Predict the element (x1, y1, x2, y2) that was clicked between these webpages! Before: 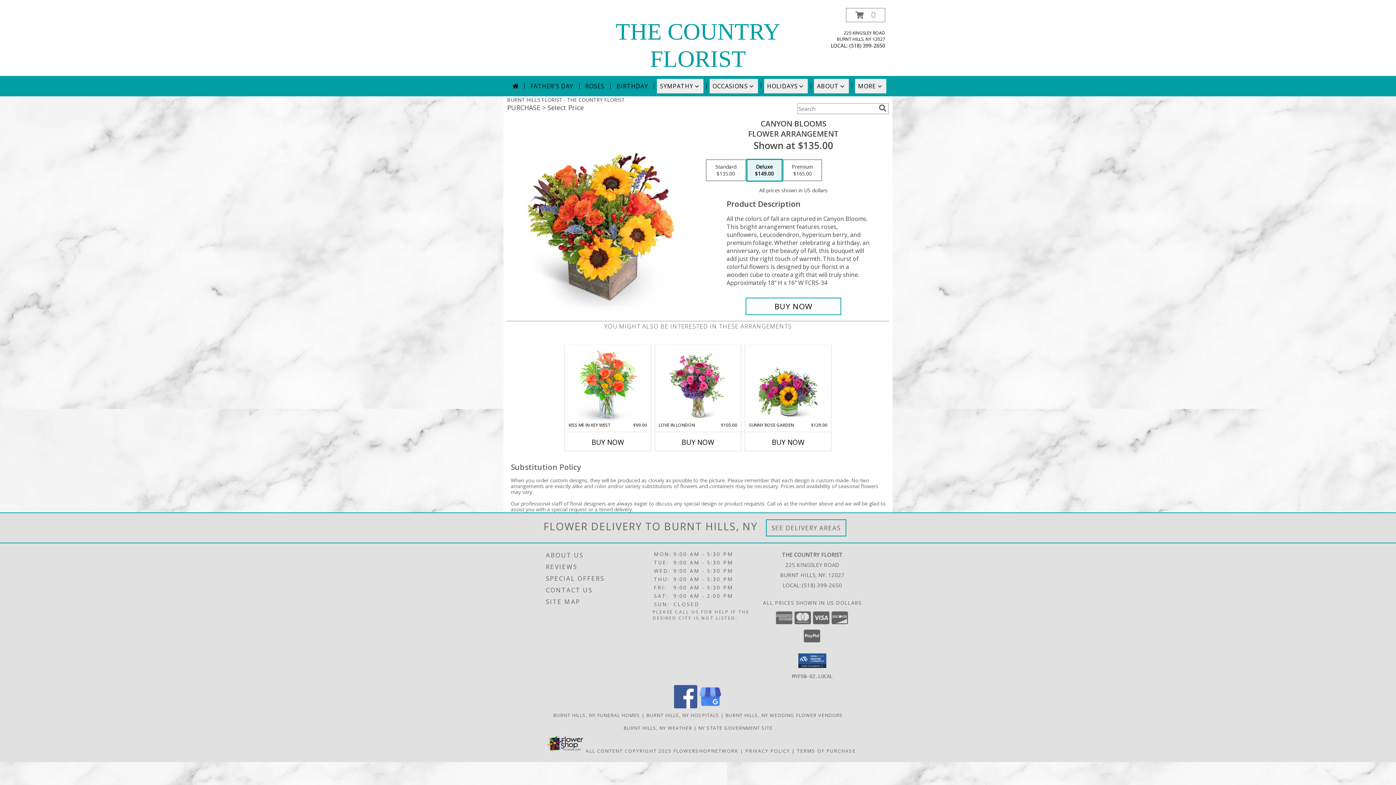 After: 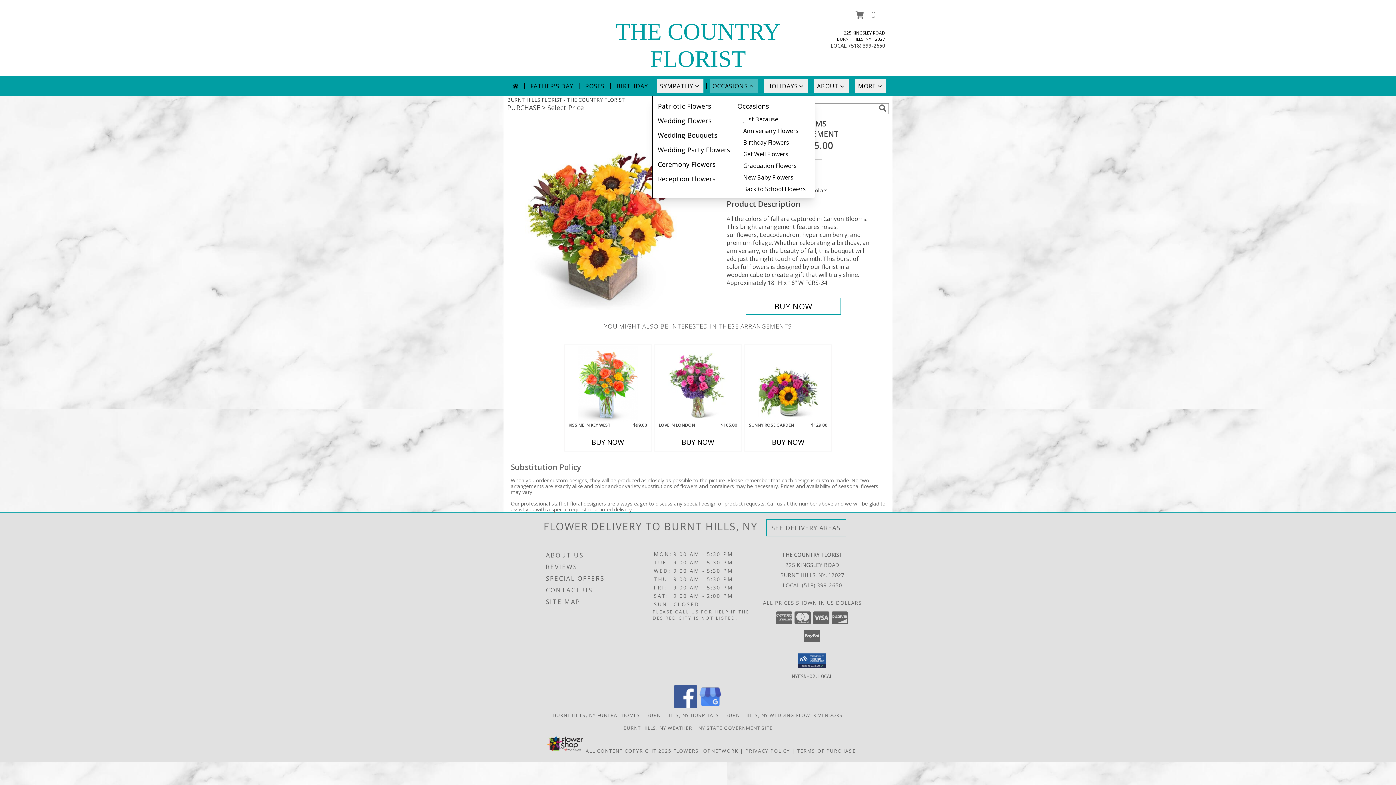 Action: bbox: (709, 78, 758, 93) label: OCCASIONS